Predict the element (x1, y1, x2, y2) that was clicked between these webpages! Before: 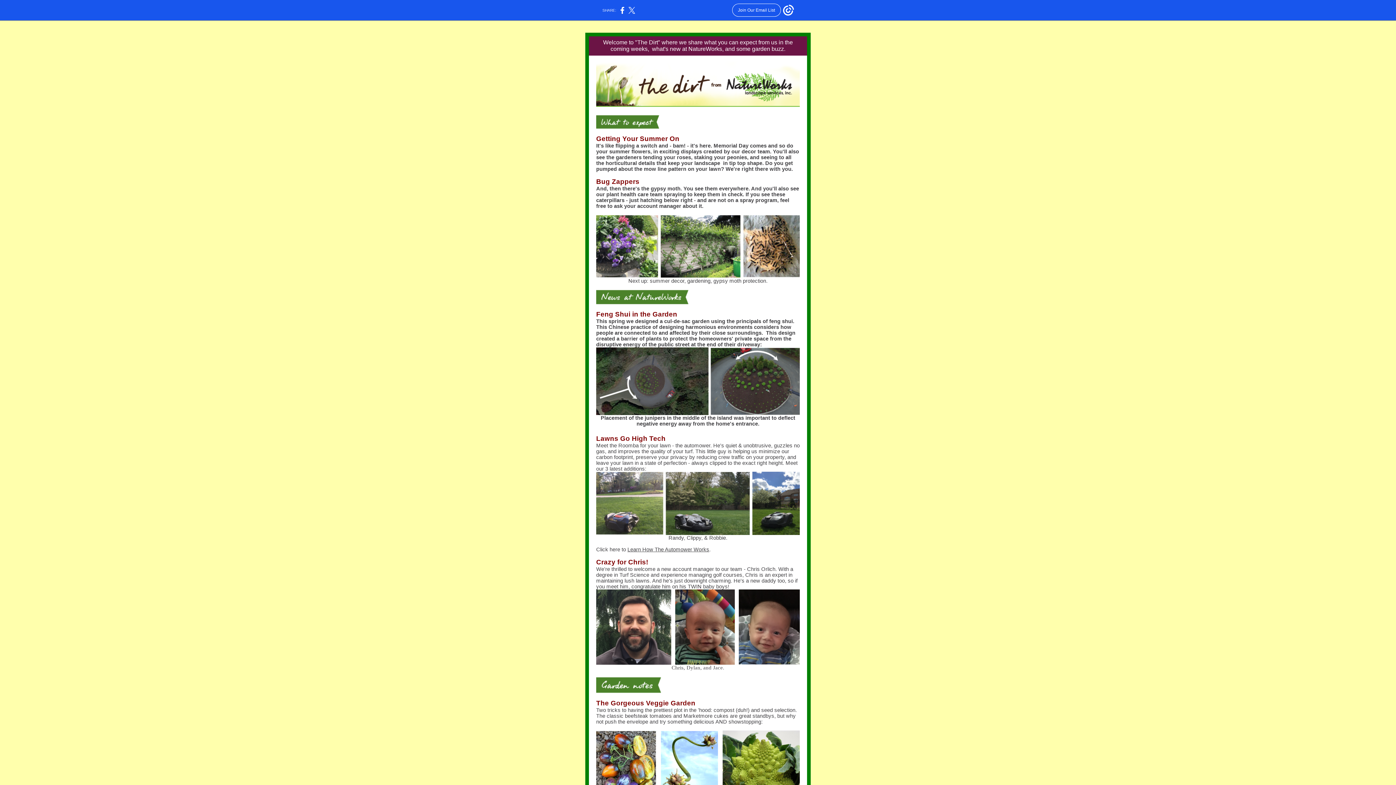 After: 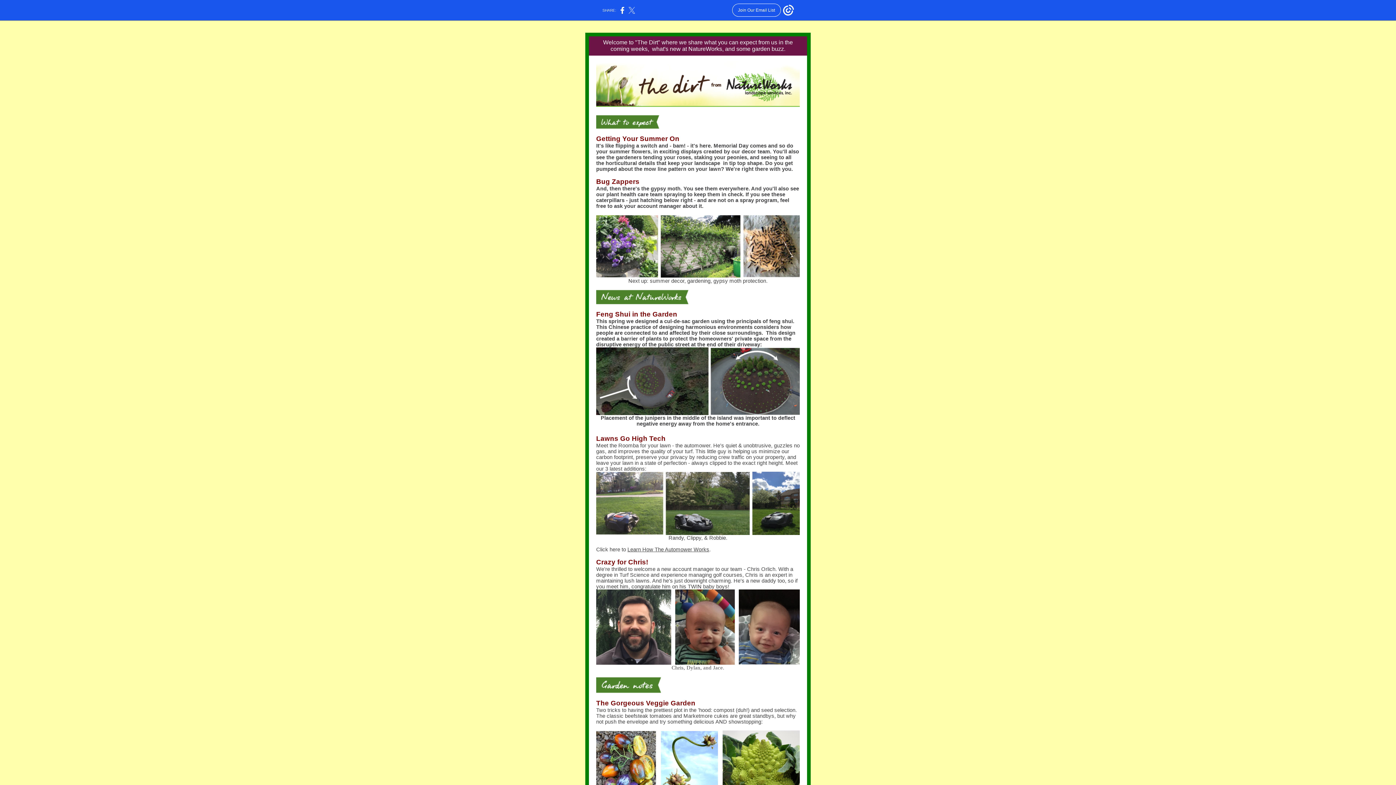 Action: bbox: (628, 10, 635, 14)